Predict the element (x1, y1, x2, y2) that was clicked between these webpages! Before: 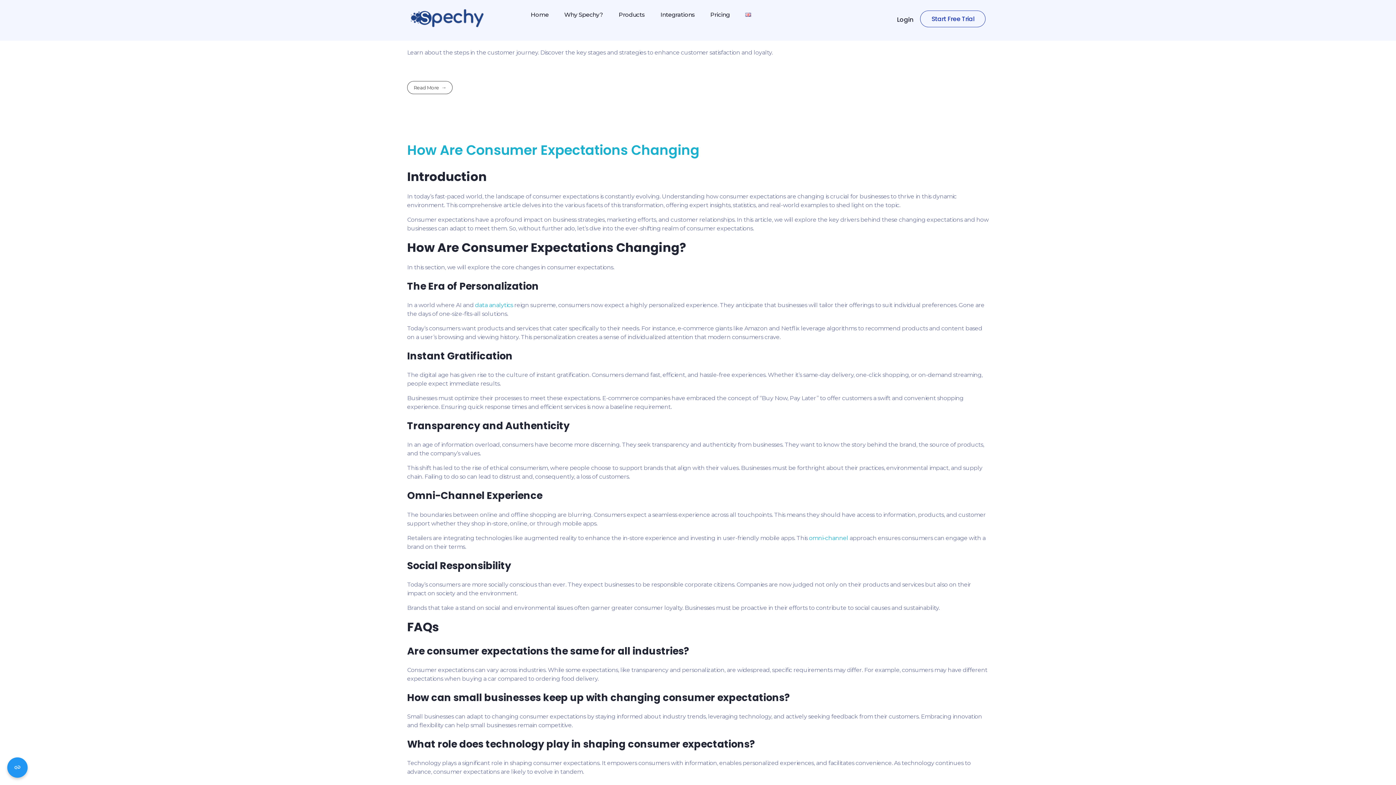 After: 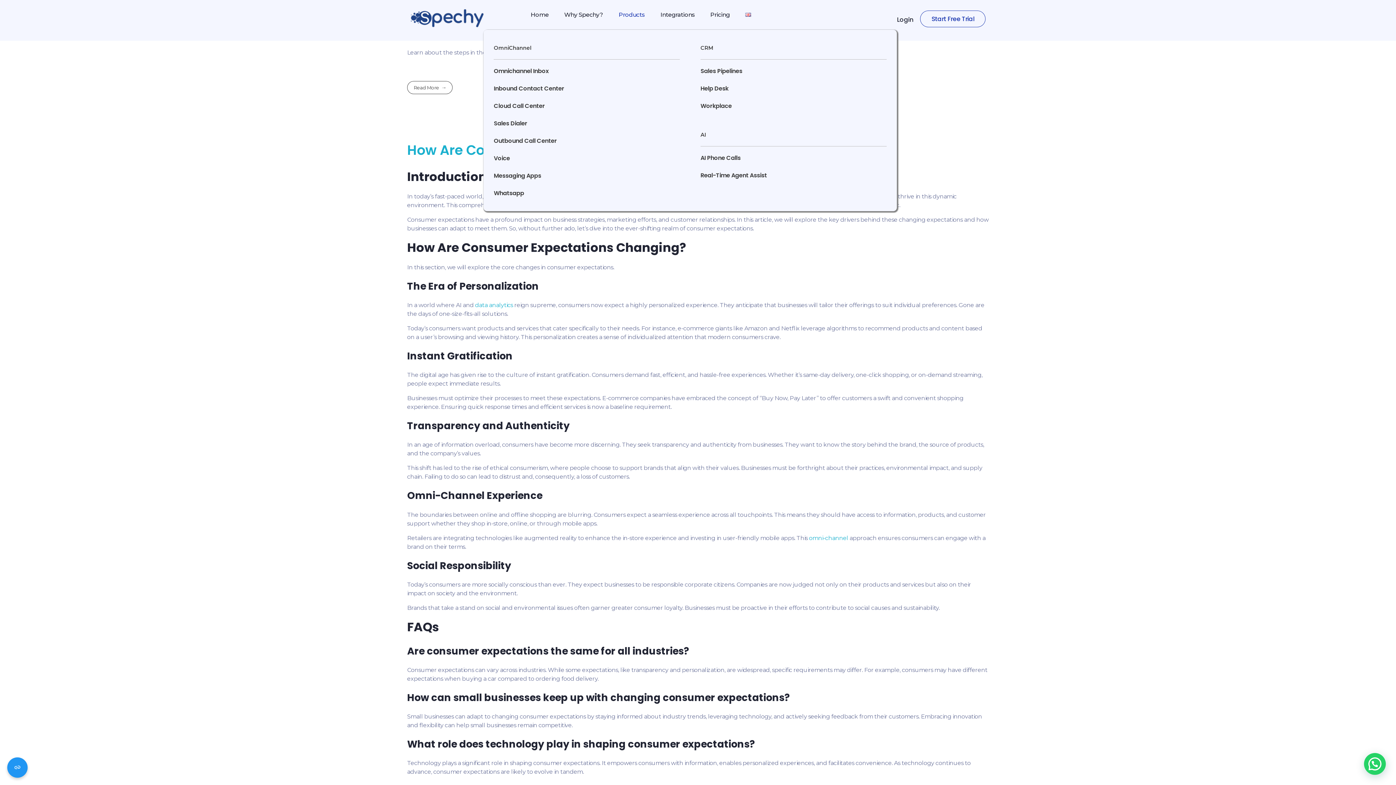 Action: bbox: (611, 9, 653, 20) label: Products